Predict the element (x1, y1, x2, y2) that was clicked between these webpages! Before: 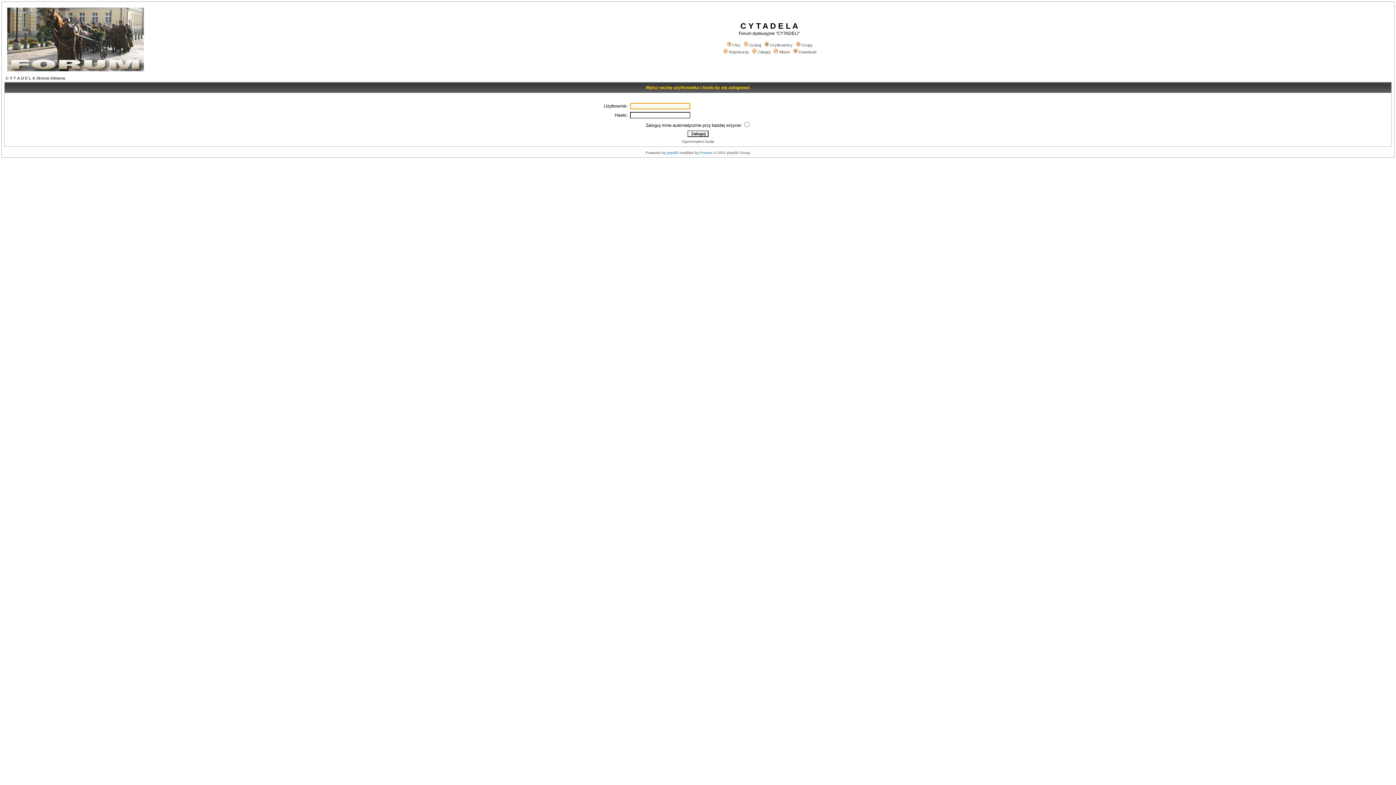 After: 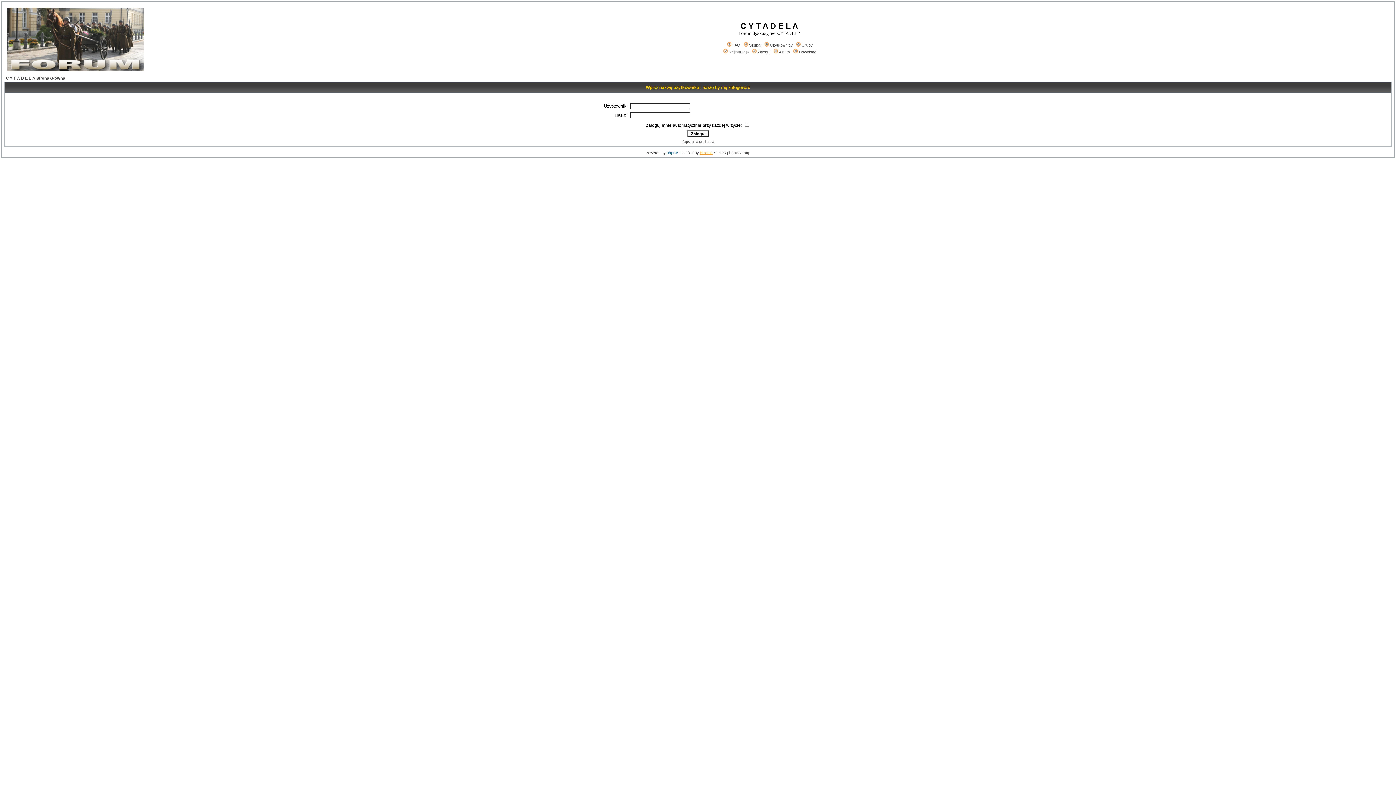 Action: bbox: (700, 150, 712, 154) label: Przemo